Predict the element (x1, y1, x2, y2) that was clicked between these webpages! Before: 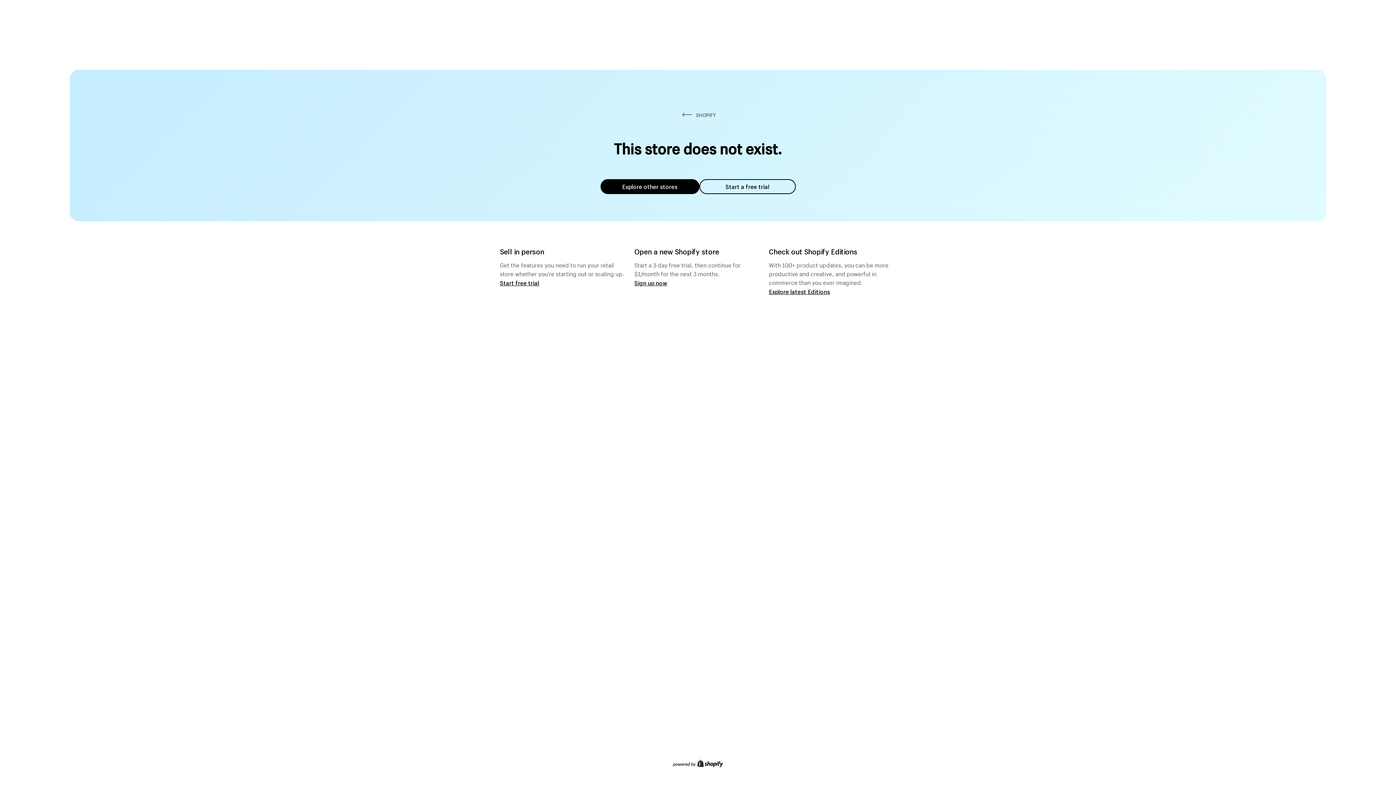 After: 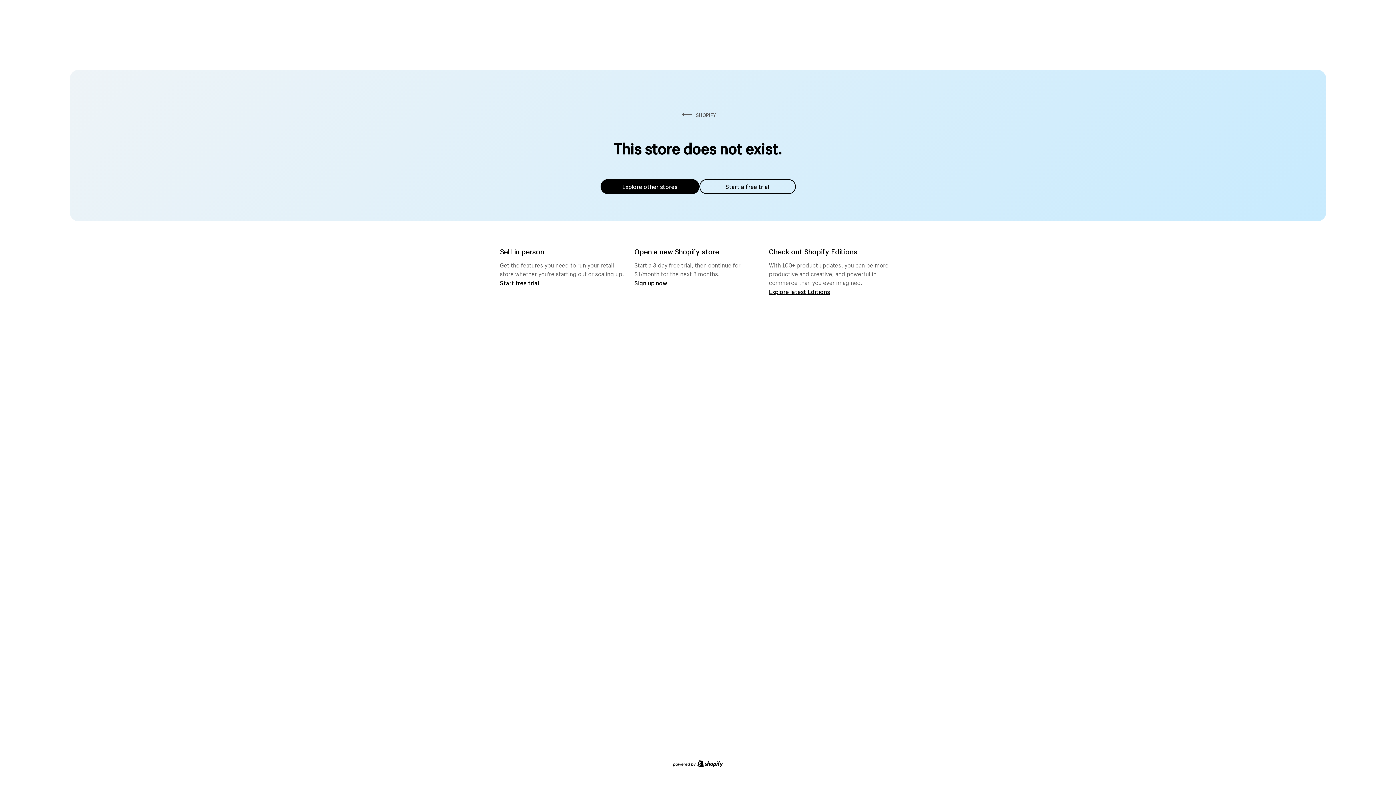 Action: label: Explore other stores bbox: (600, 179, 699, 194)